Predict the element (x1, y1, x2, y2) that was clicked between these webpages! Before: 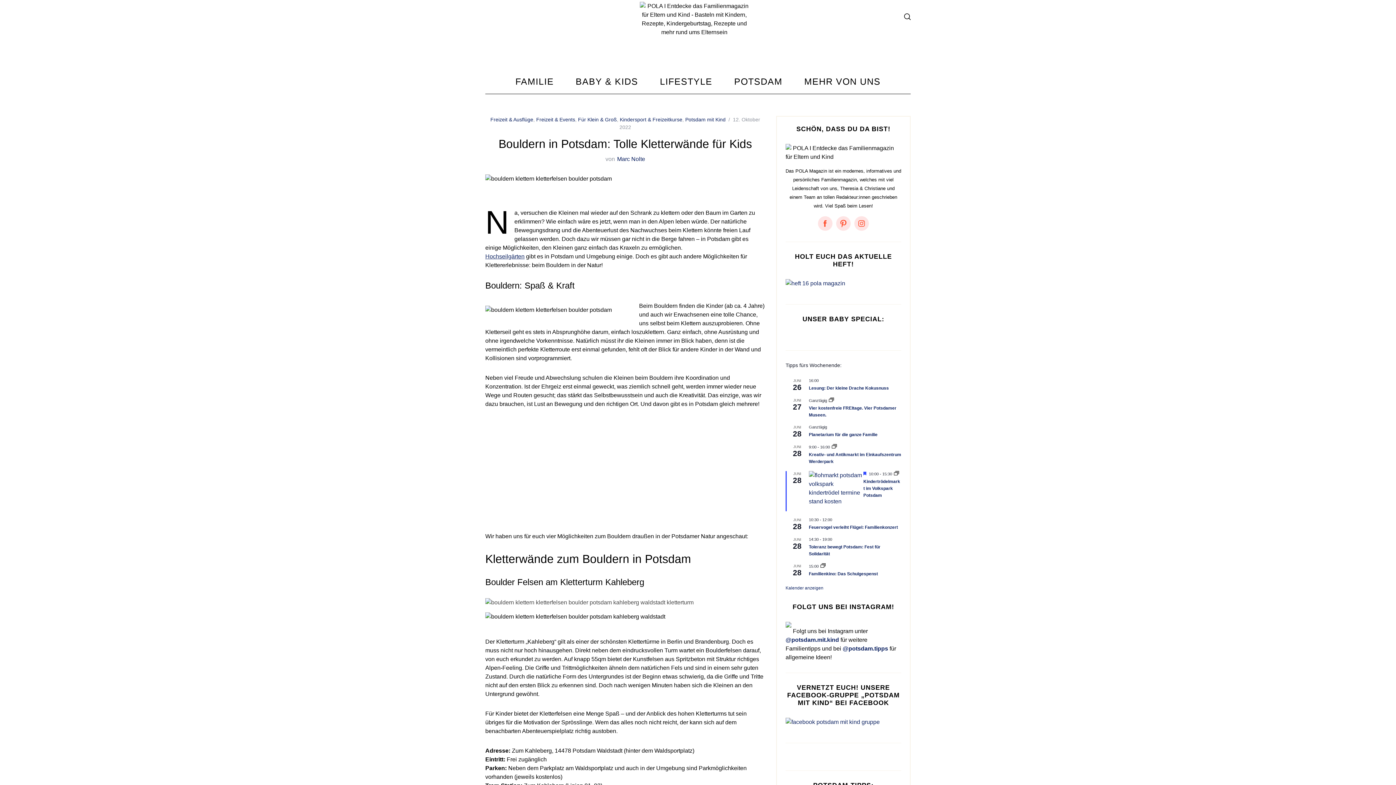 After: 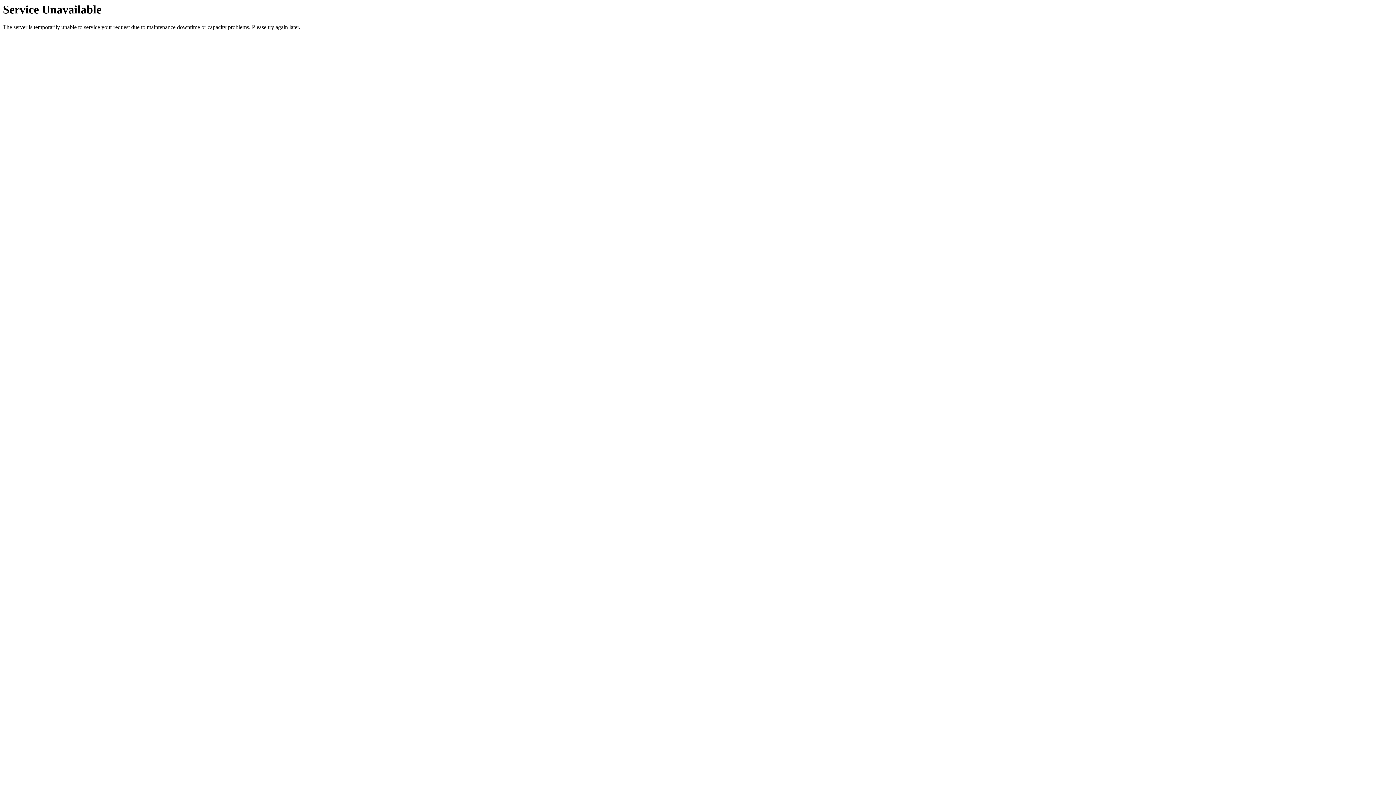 Action: bbox: (785, 585, 823, 591) label: Kalender anzeigen